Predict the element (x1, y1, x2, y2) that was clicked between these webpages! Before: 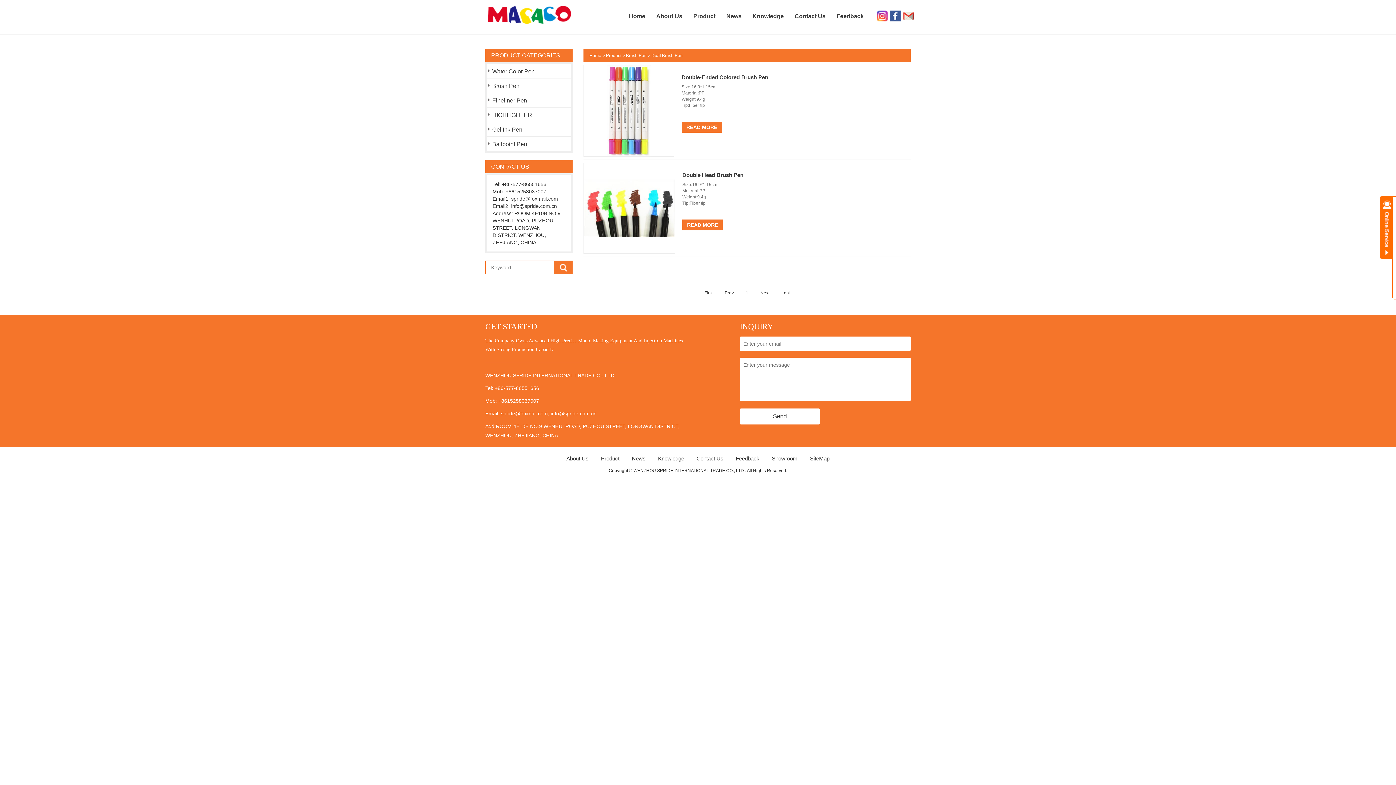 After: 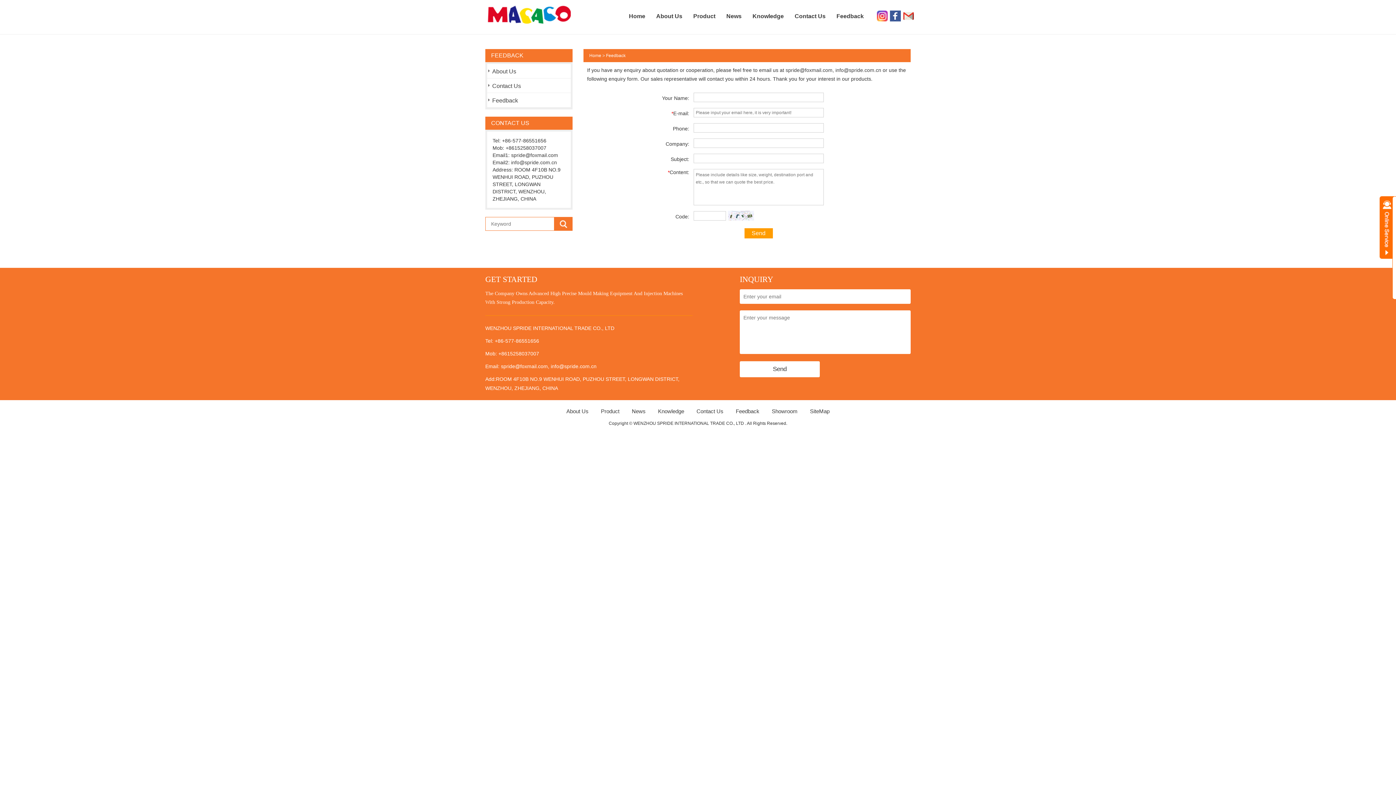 Action: label: Feedback bbox: (831, 2, 869, 29)